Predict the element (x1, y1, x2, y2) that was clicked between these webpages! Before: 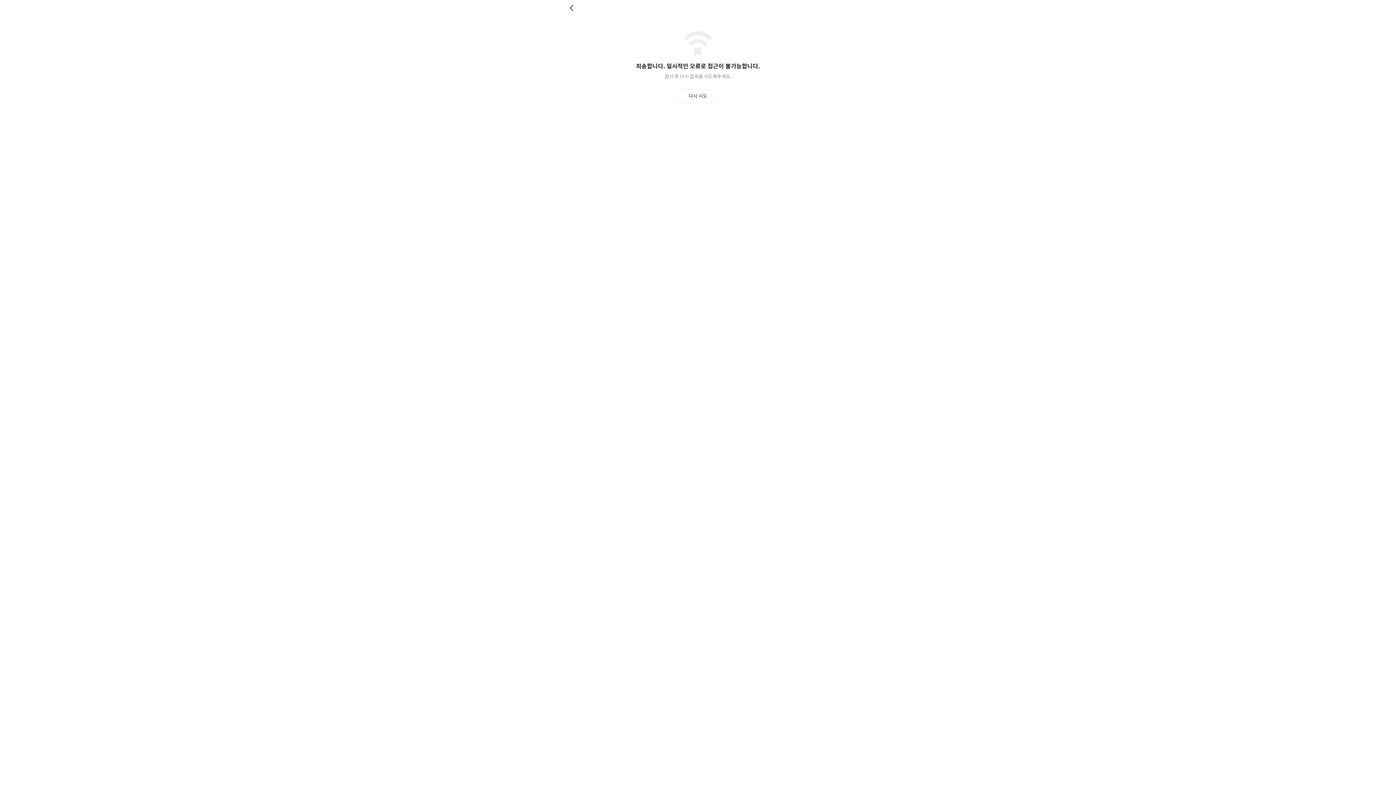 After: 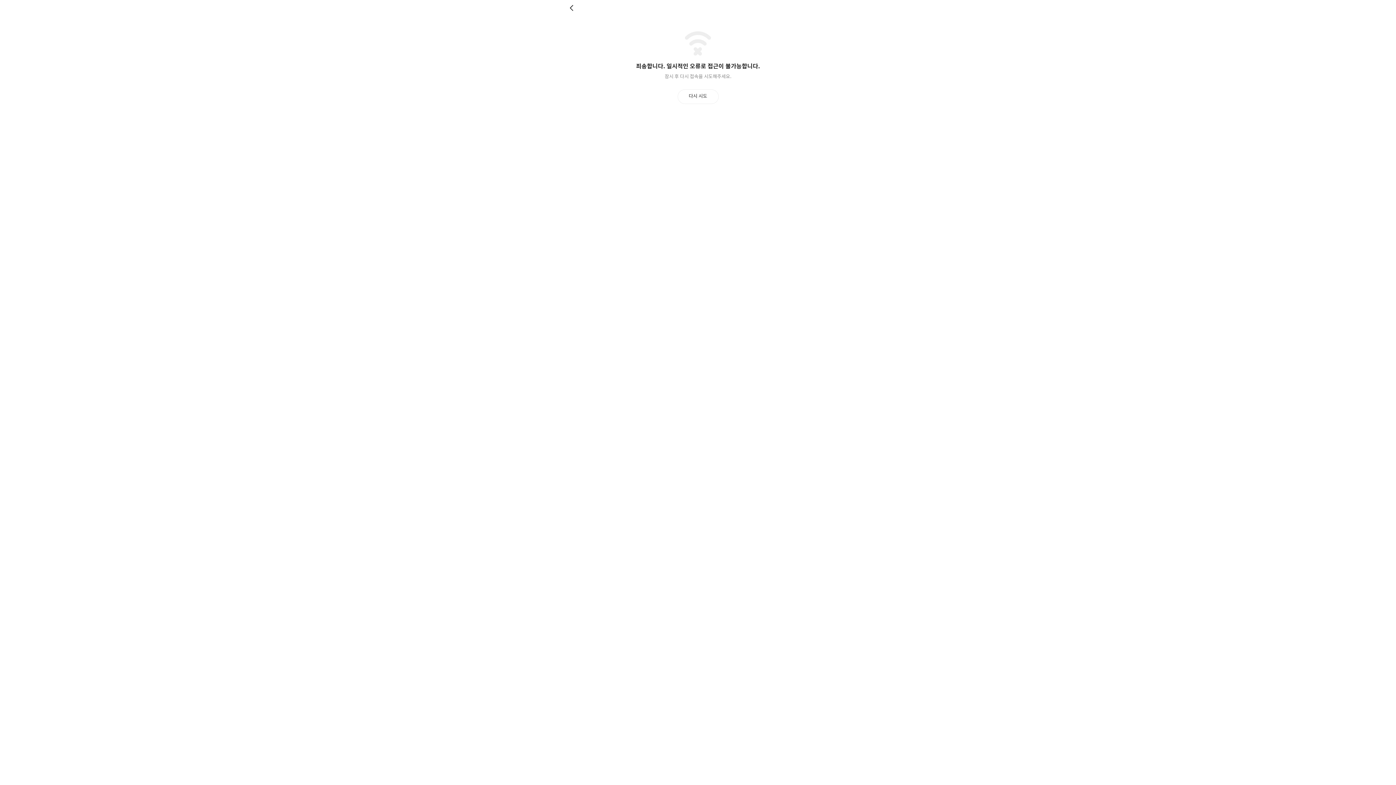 Action: bbox: (569, 4, 576, 11) label: 뒤로